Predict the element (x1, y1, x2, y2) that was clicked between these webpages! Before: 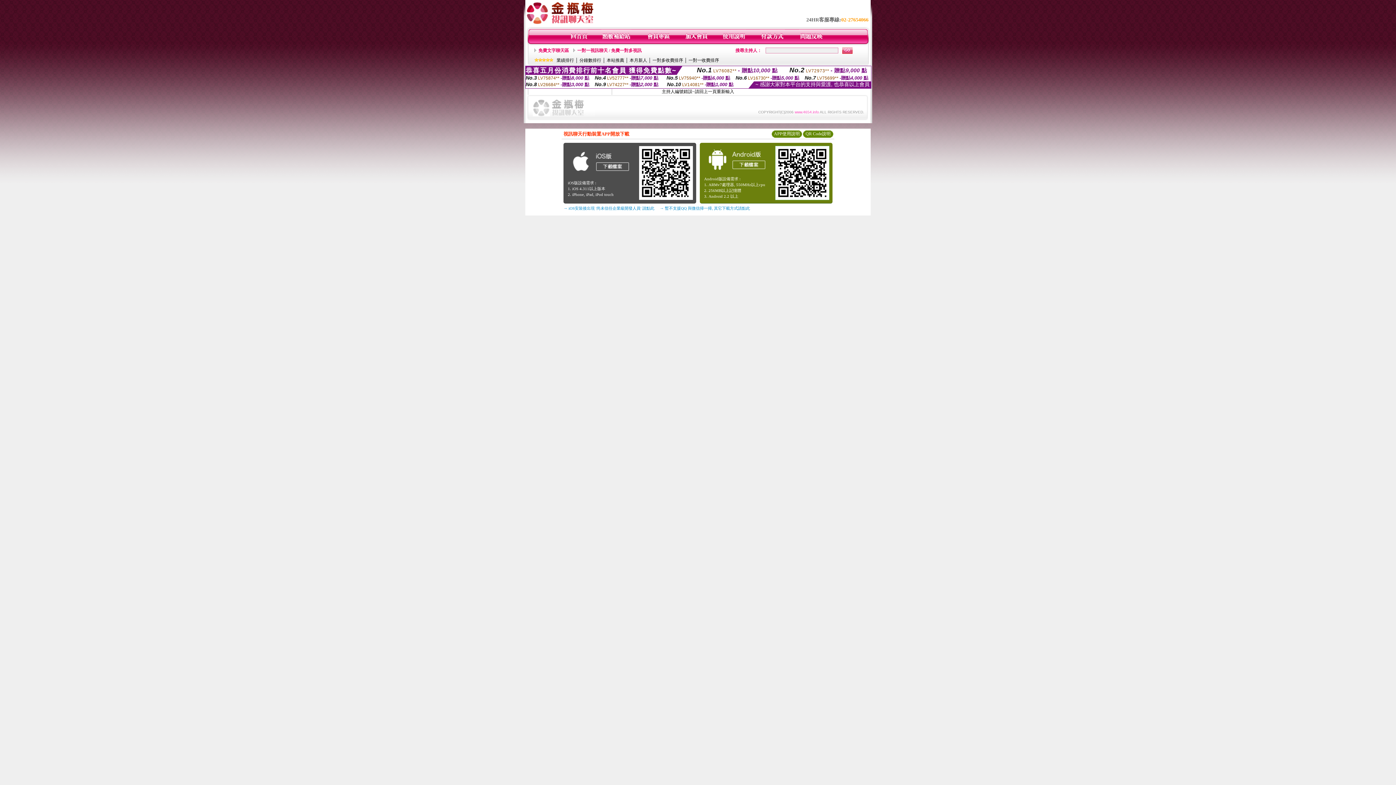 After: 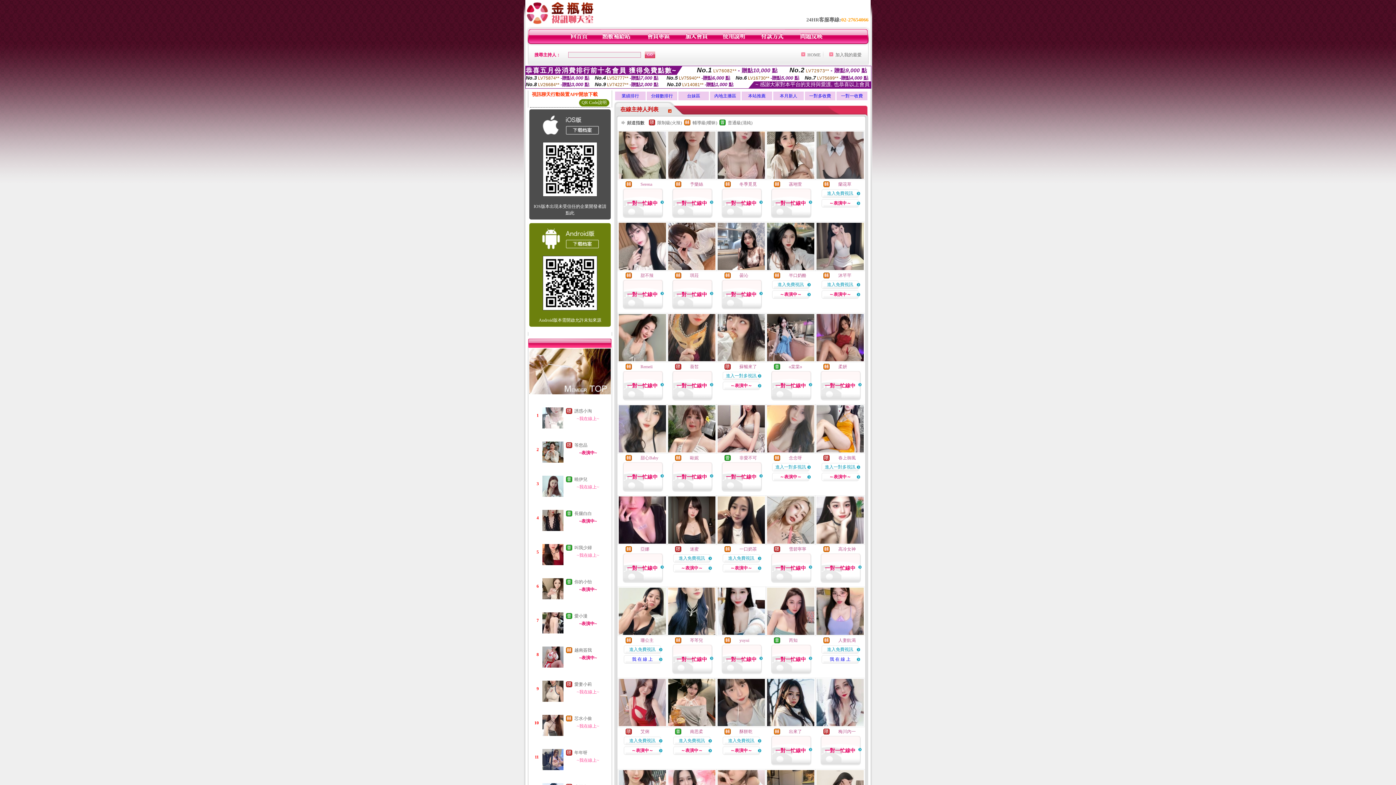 Action: label: 免費文字聊天區 bbox: (538, 48, 569, 53)